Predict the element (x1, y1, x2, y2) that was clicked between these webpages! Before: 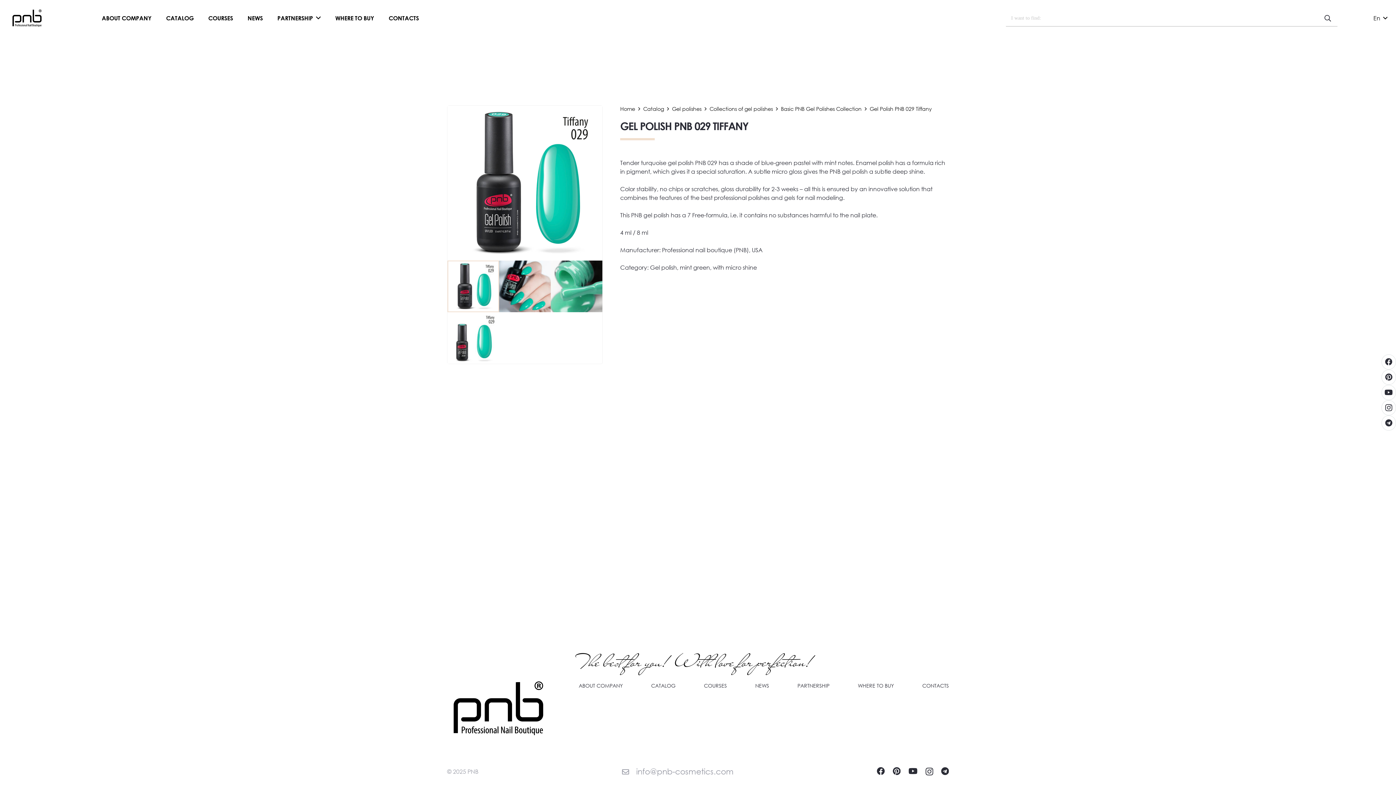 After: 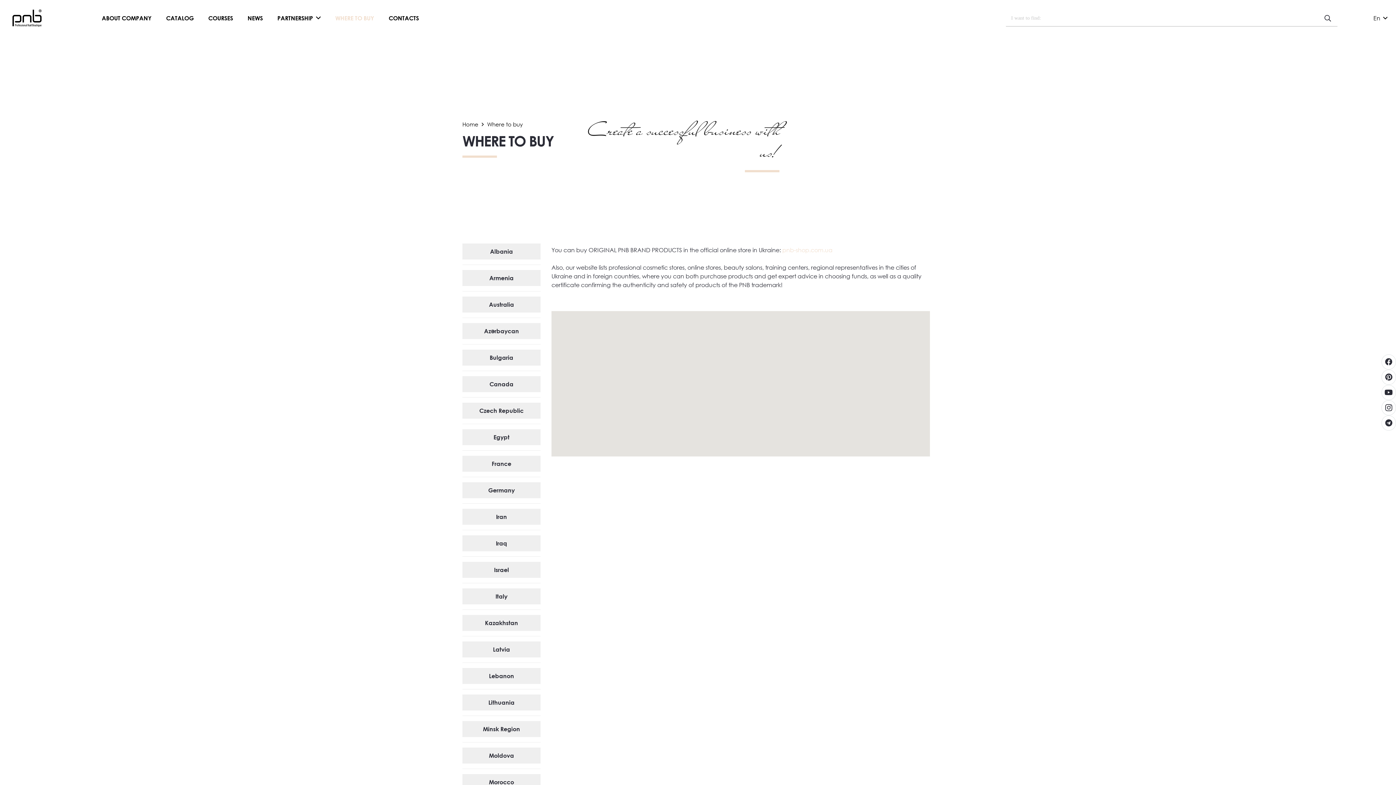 Action: label: WHERE TO BUY bbox: (858, 682, 894, 689)